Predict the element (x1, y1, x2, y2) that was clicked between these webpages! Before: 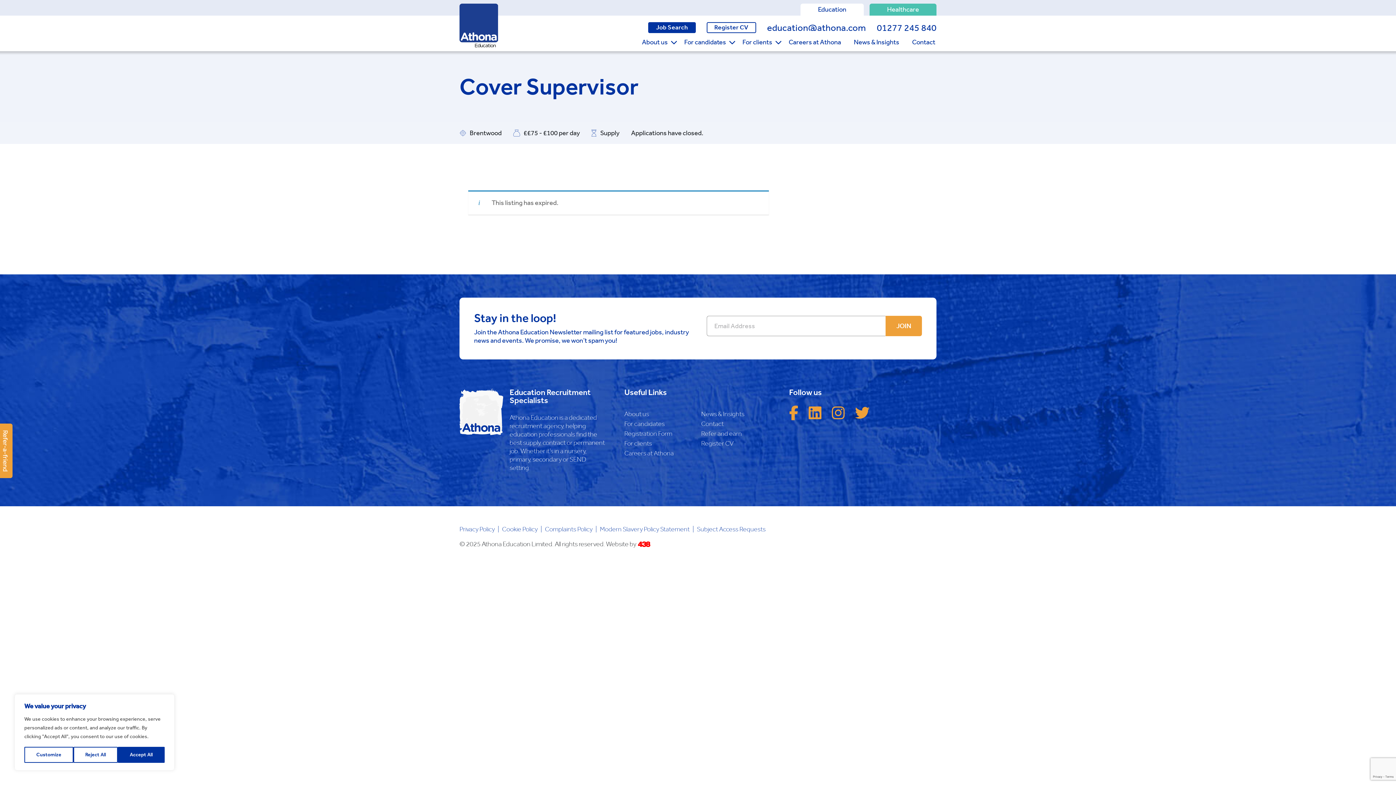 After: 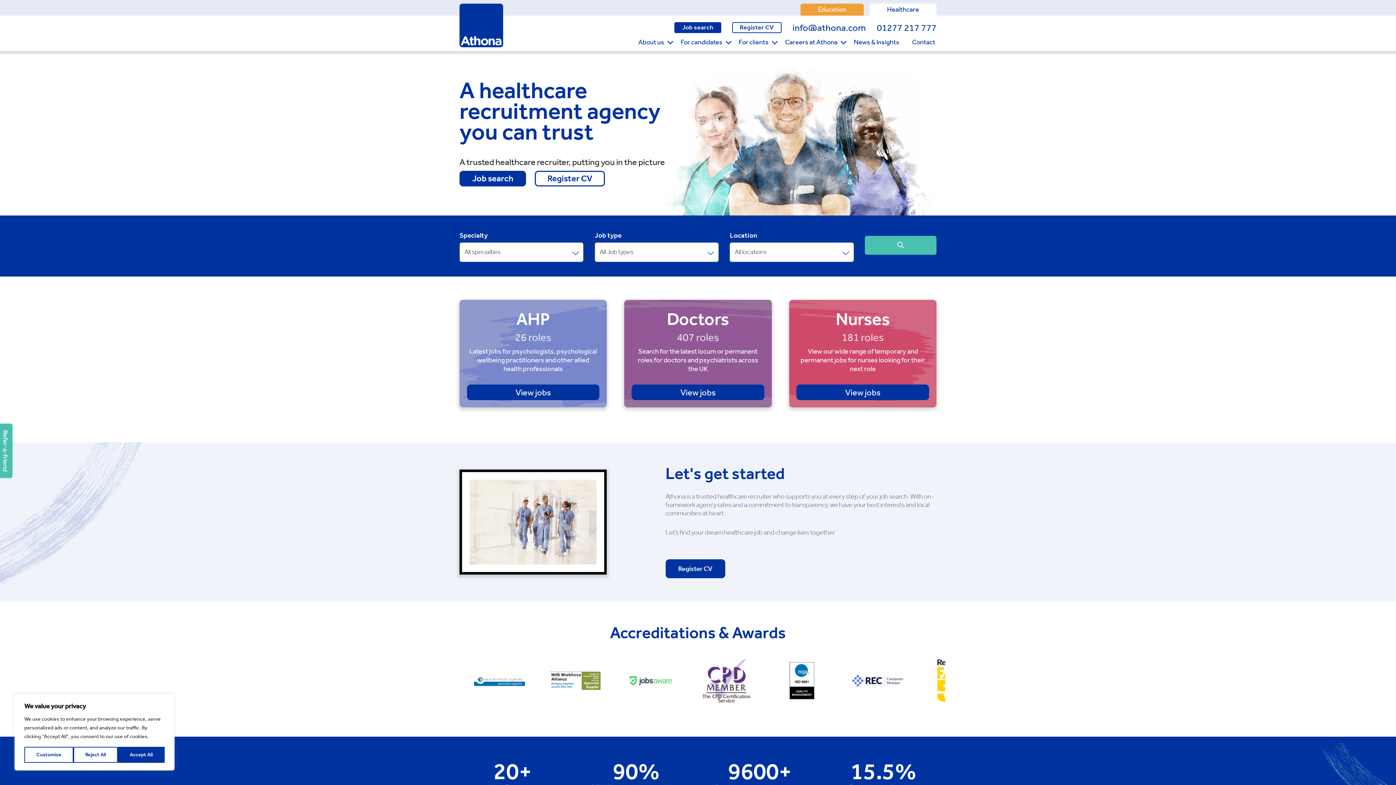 Action: label: Healthcare bbox: (869, 3, 936, 15)